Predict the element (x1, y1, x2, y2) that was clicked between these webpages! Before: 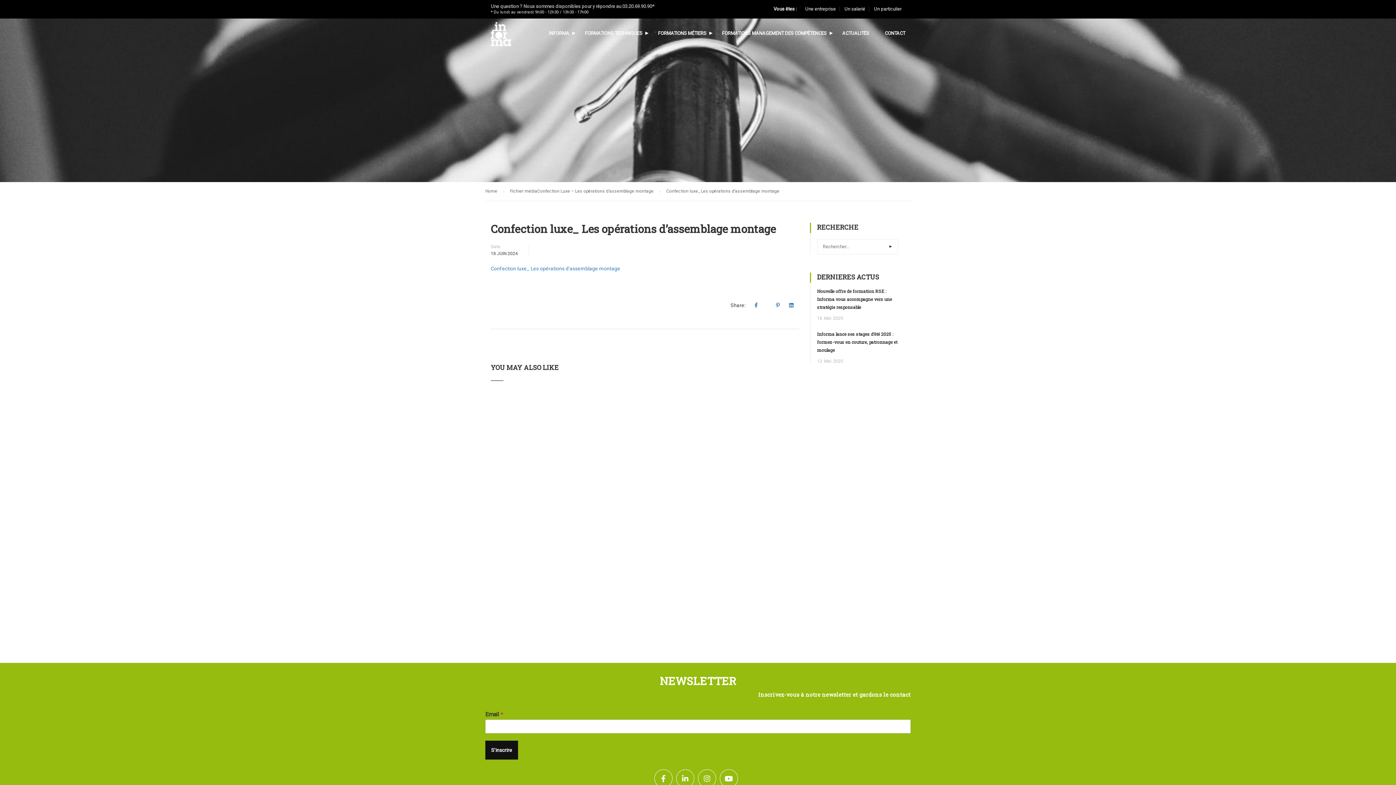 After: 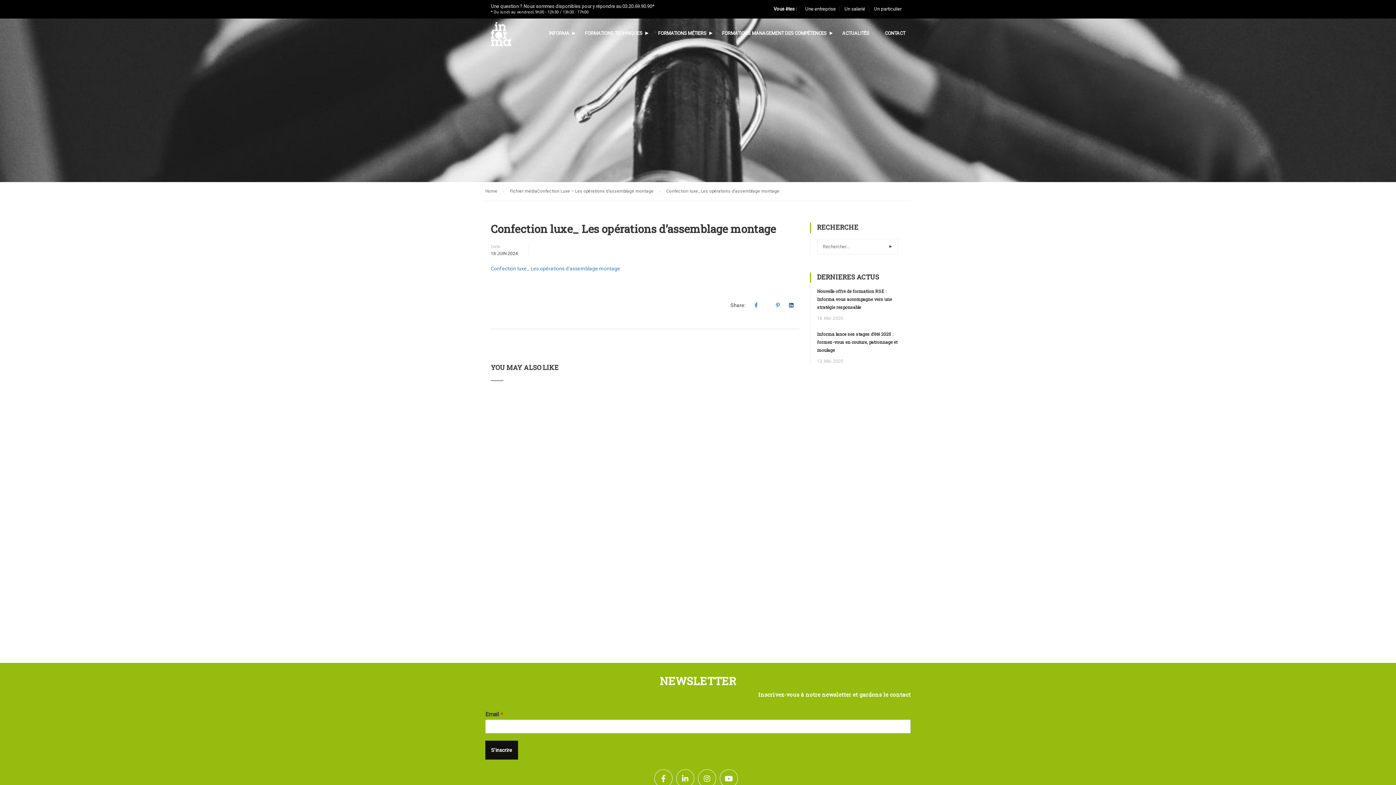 Action: bbox: (789, 302, 793, 308)